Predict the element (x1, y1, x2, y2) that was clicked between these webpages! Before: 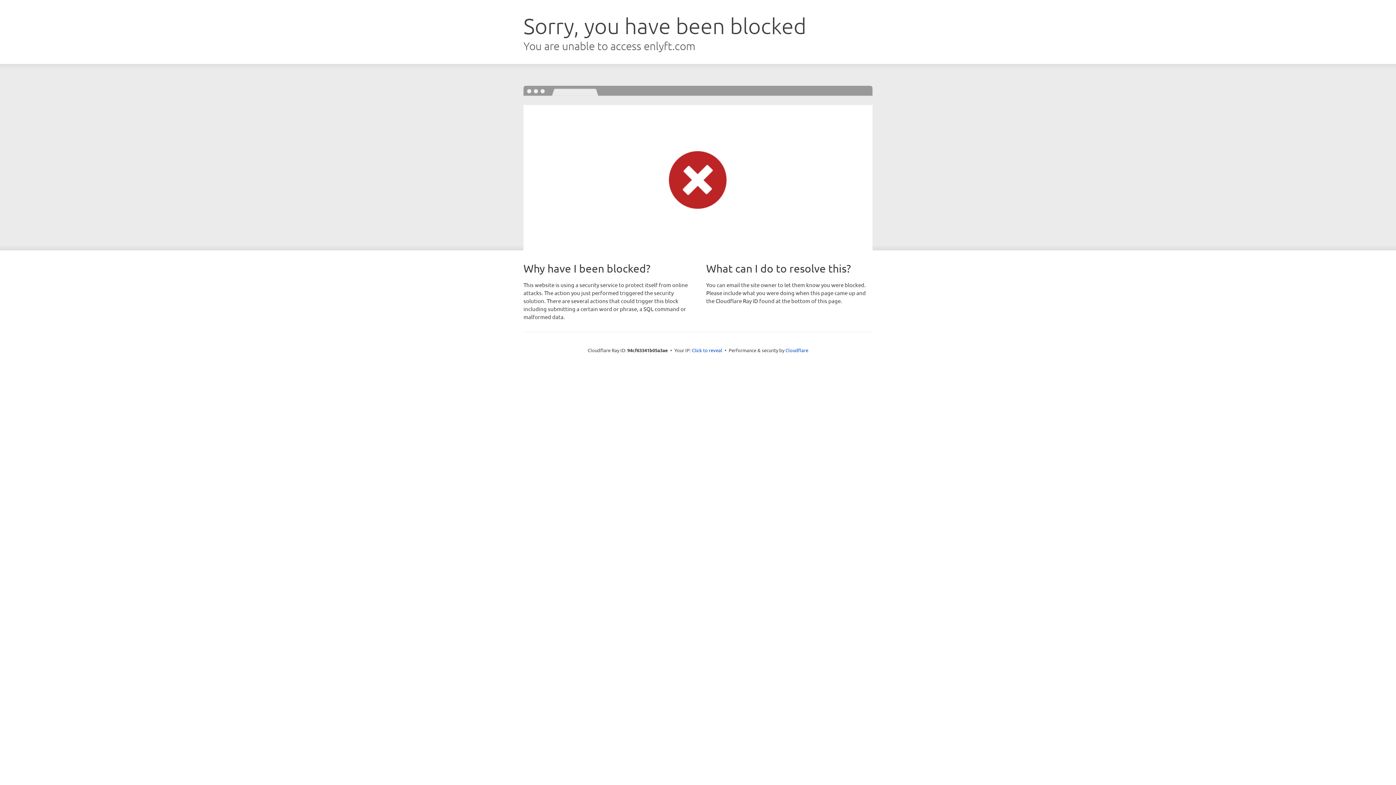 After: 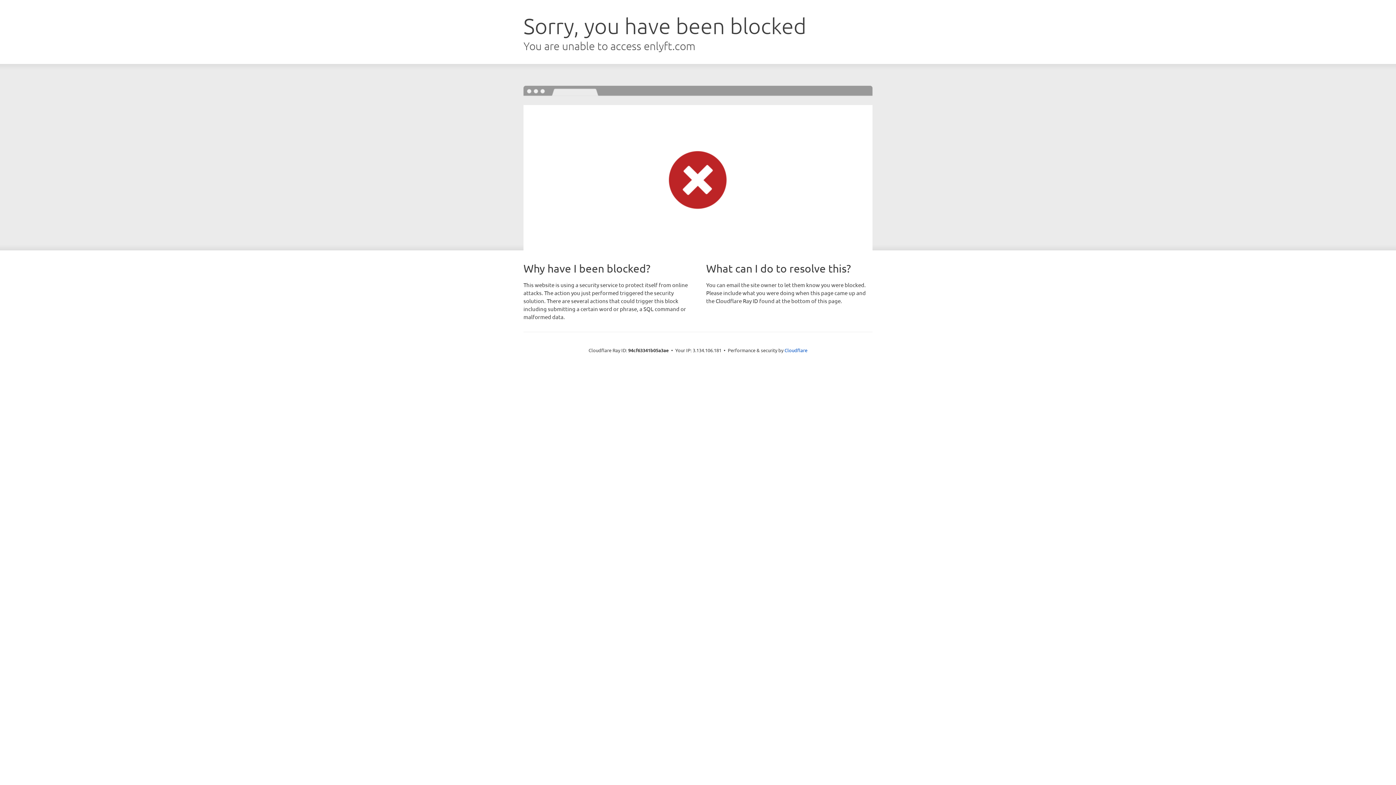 Action: bbox: (692, 346, 722, 353) label: Click to reveal